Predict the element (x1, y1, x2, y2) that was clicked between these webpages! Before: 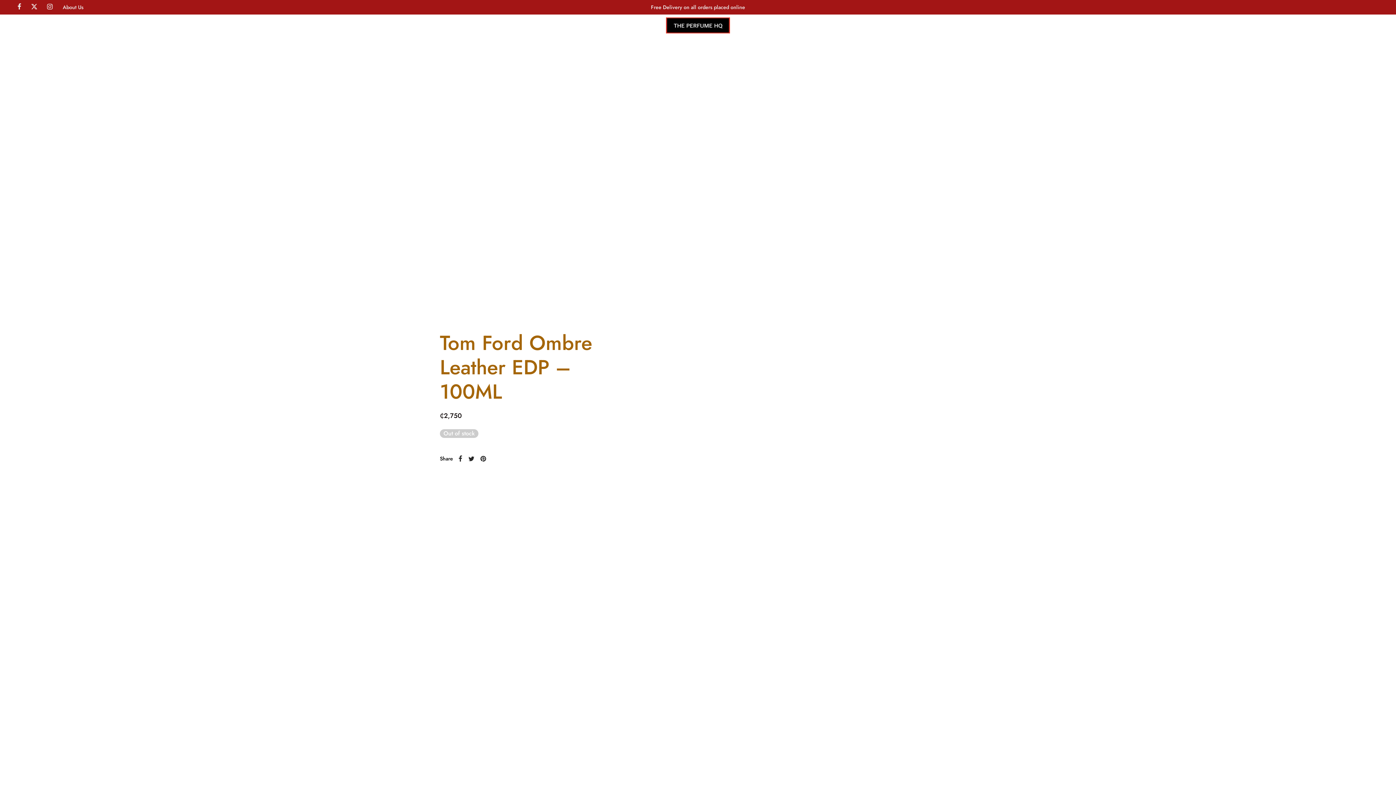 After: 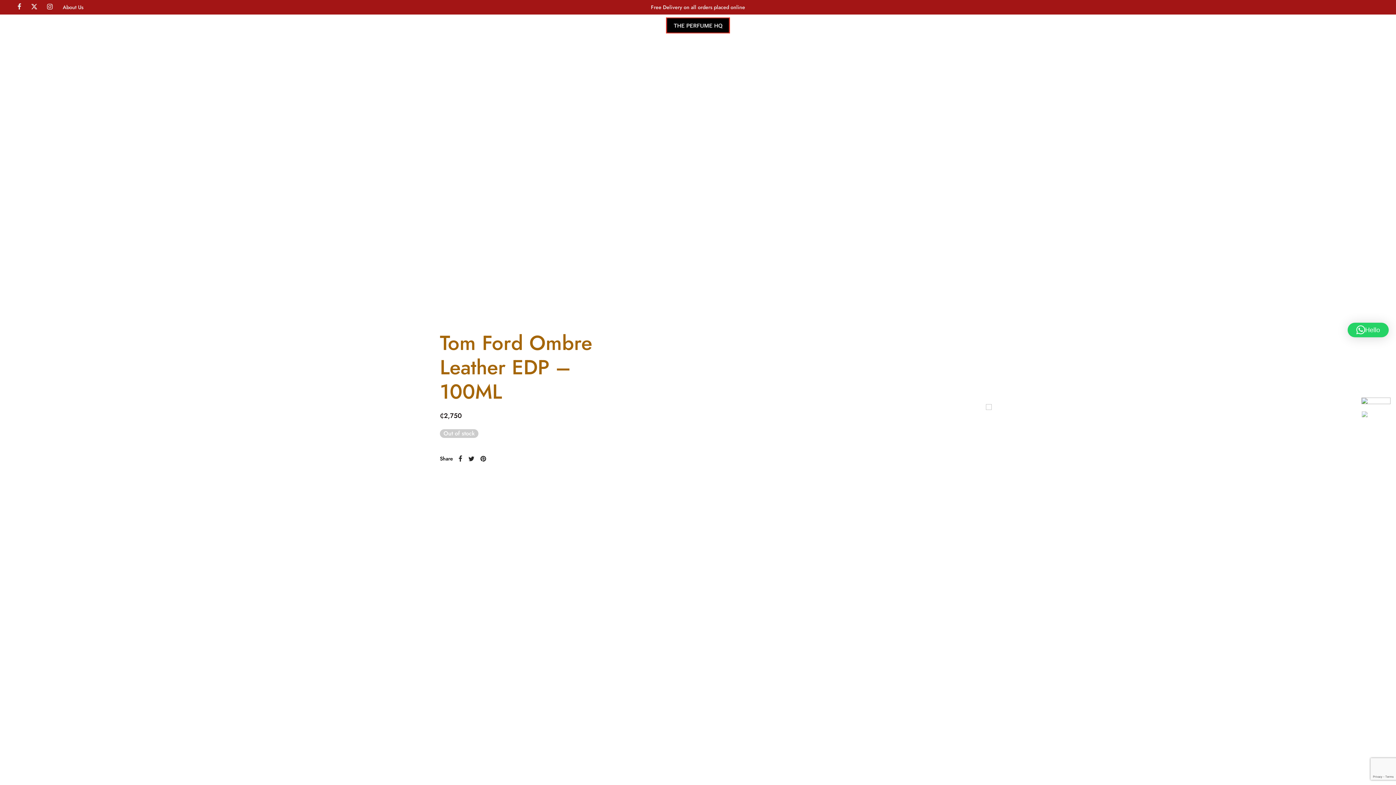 Action: label: Search bbox: (1355, 20, 1364, 29)